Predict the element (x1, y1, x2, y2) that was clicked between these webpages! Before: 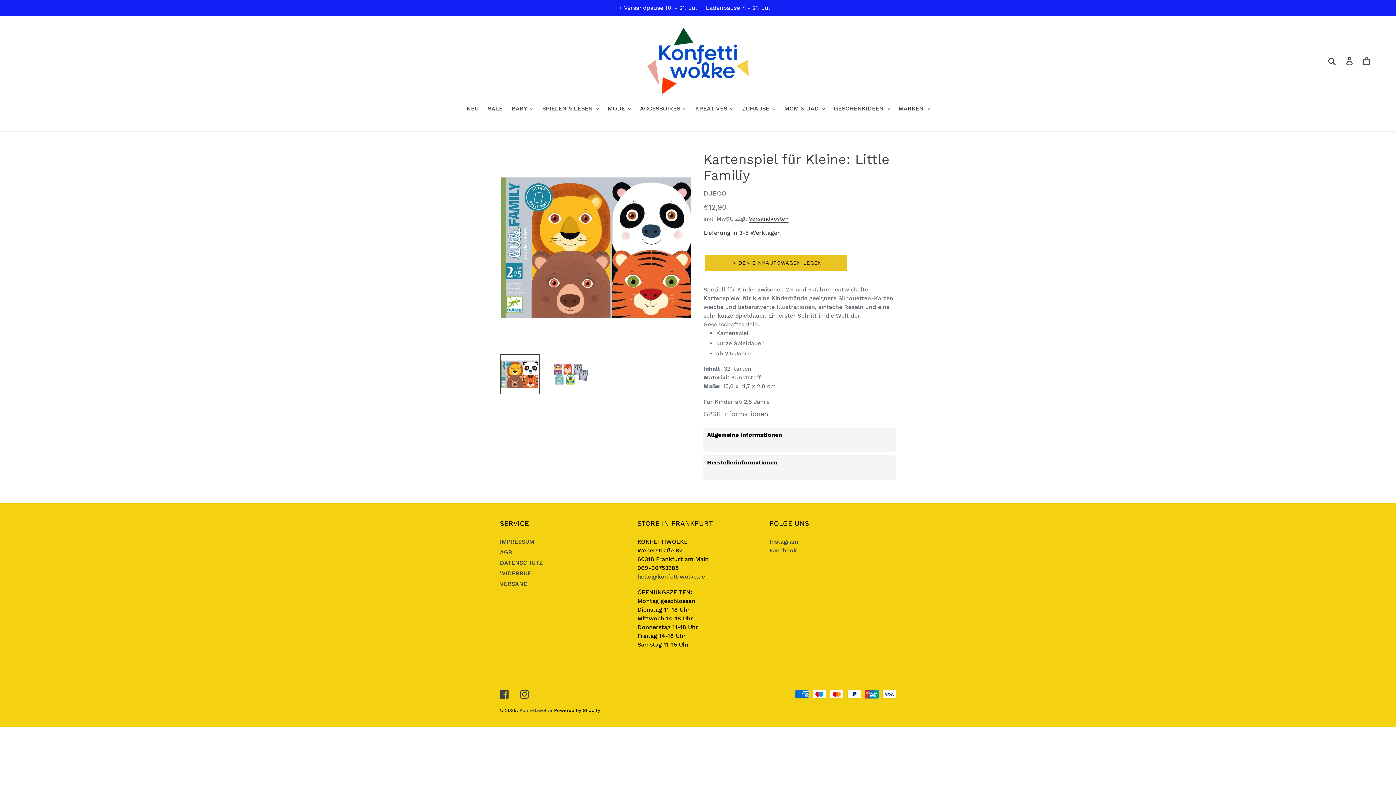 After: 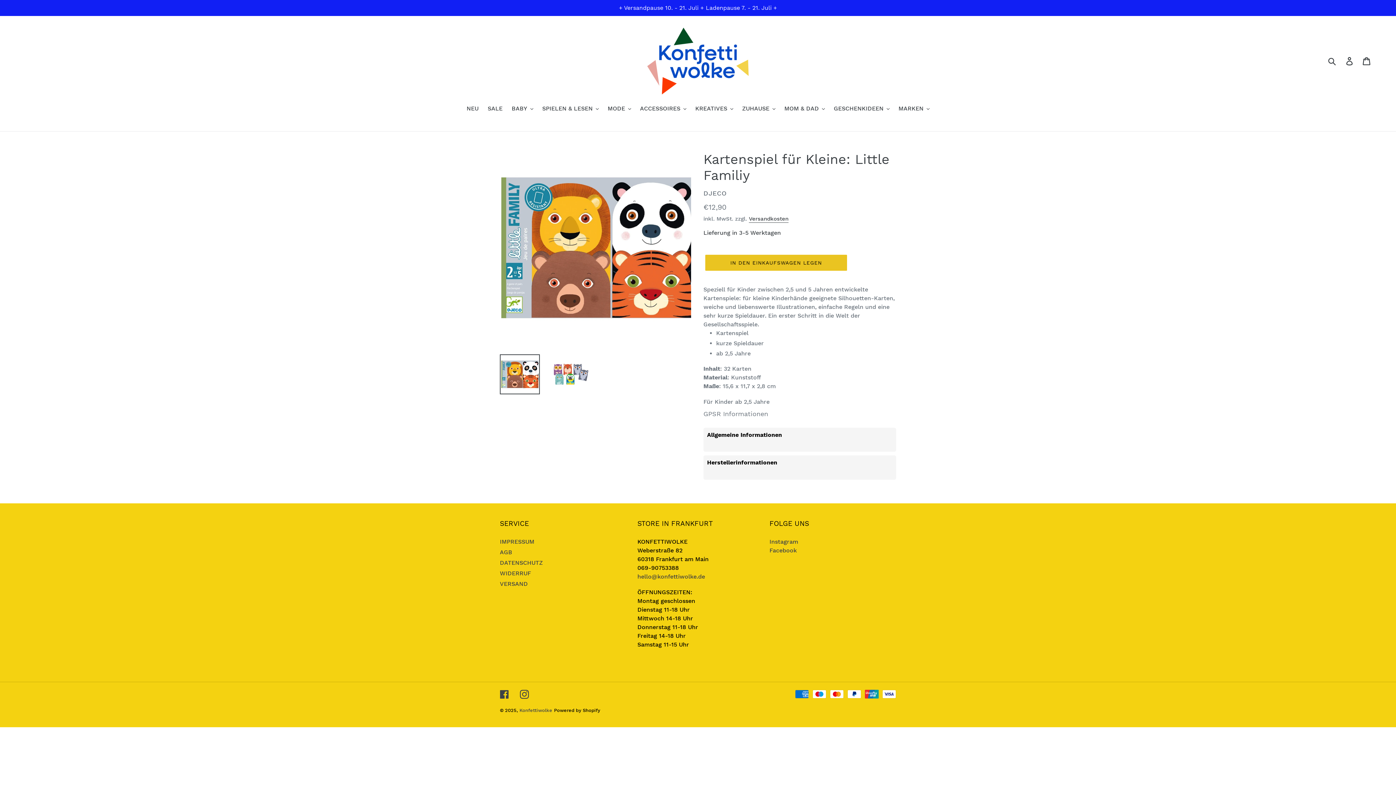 Action: label: hello@konfettiwolke.de bbox: (637, 573, 705, 580)